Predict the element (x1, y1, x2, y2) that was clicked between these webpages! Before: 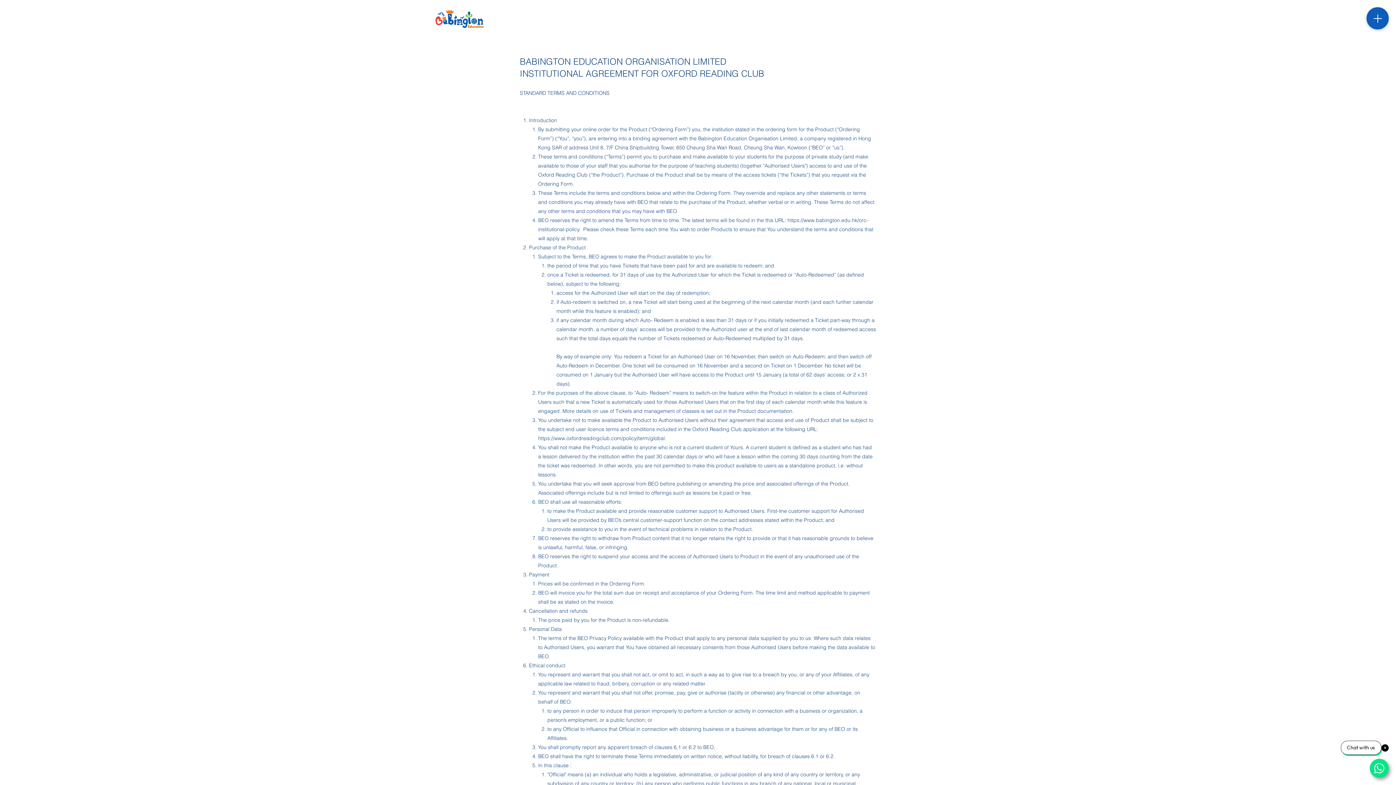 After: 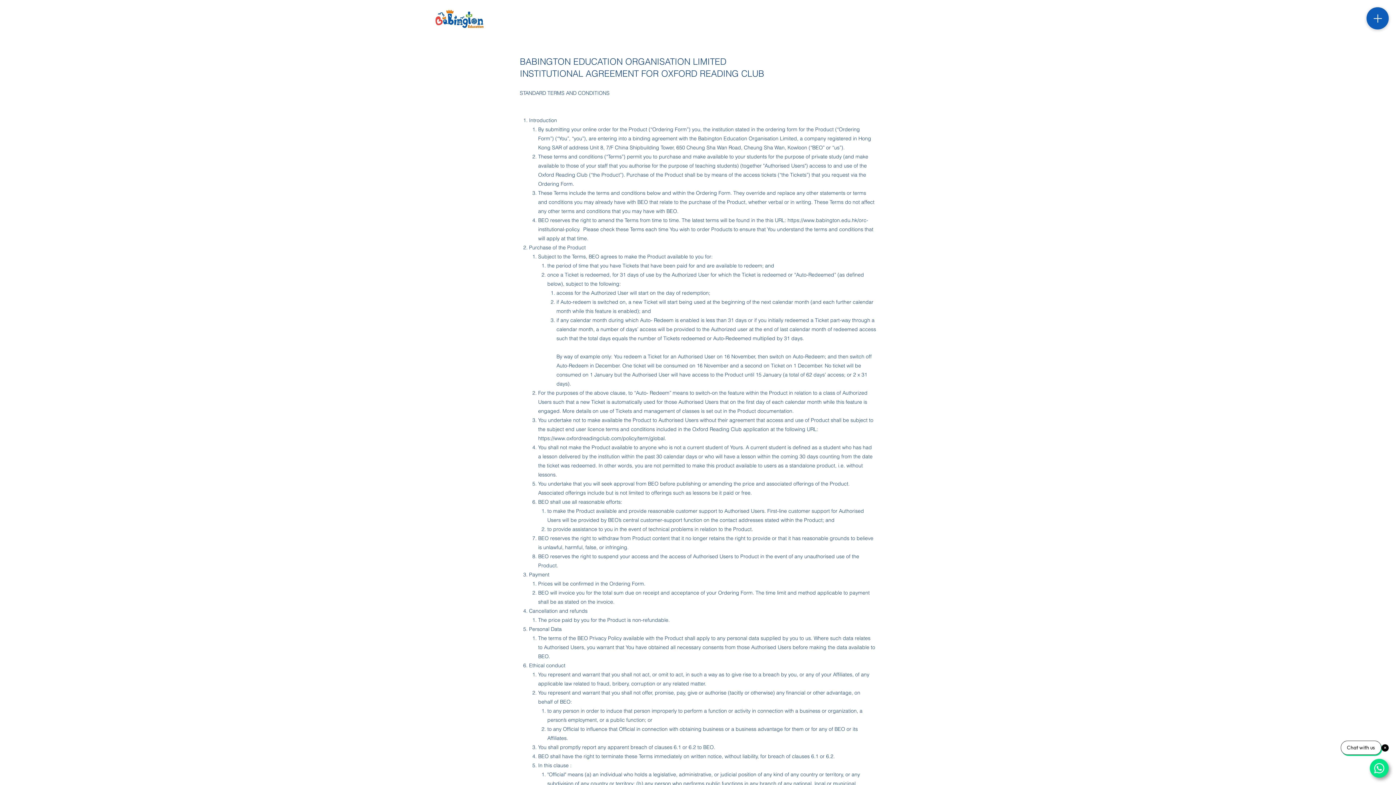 Action: label: https://www.oxfordreadingclub.com/policy/term/global. bbox: (538, 435, 666, 441)